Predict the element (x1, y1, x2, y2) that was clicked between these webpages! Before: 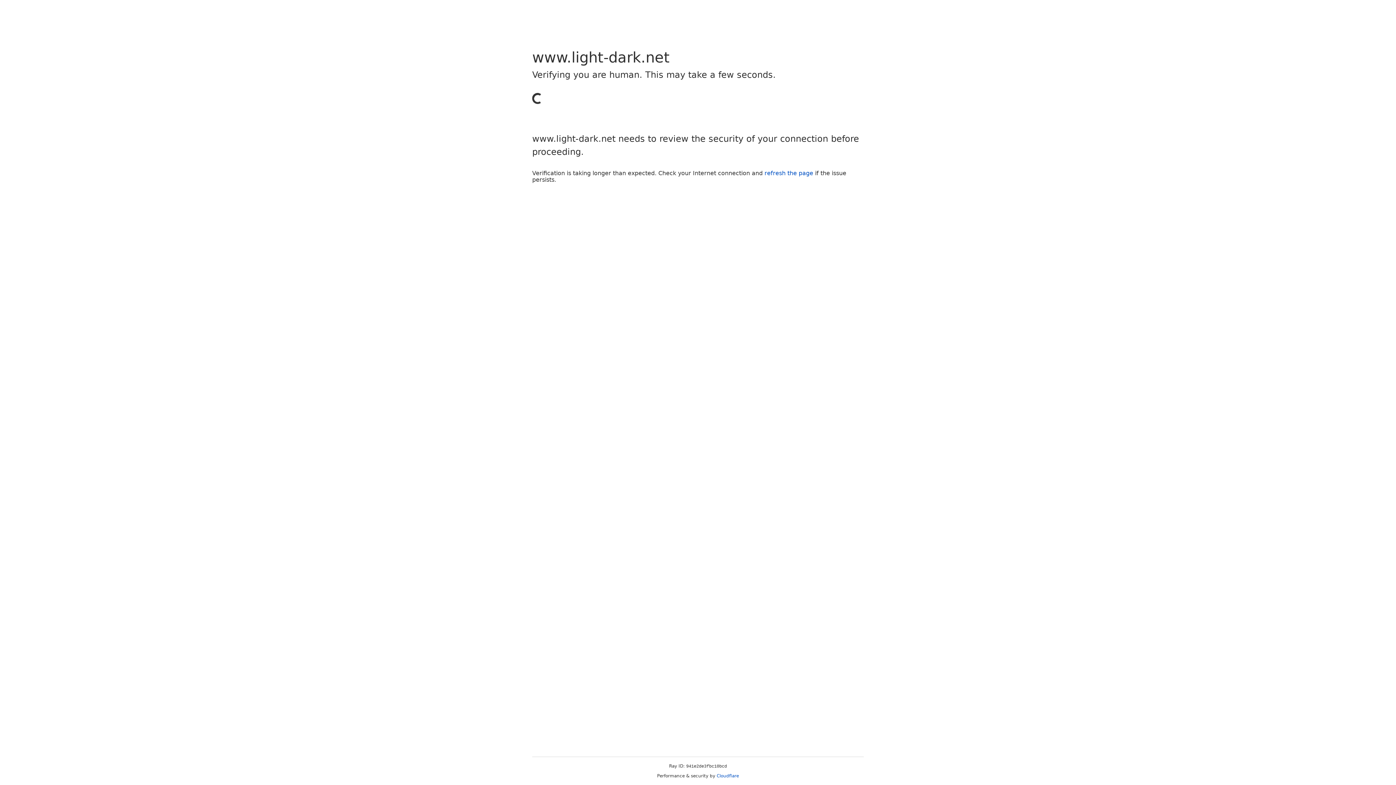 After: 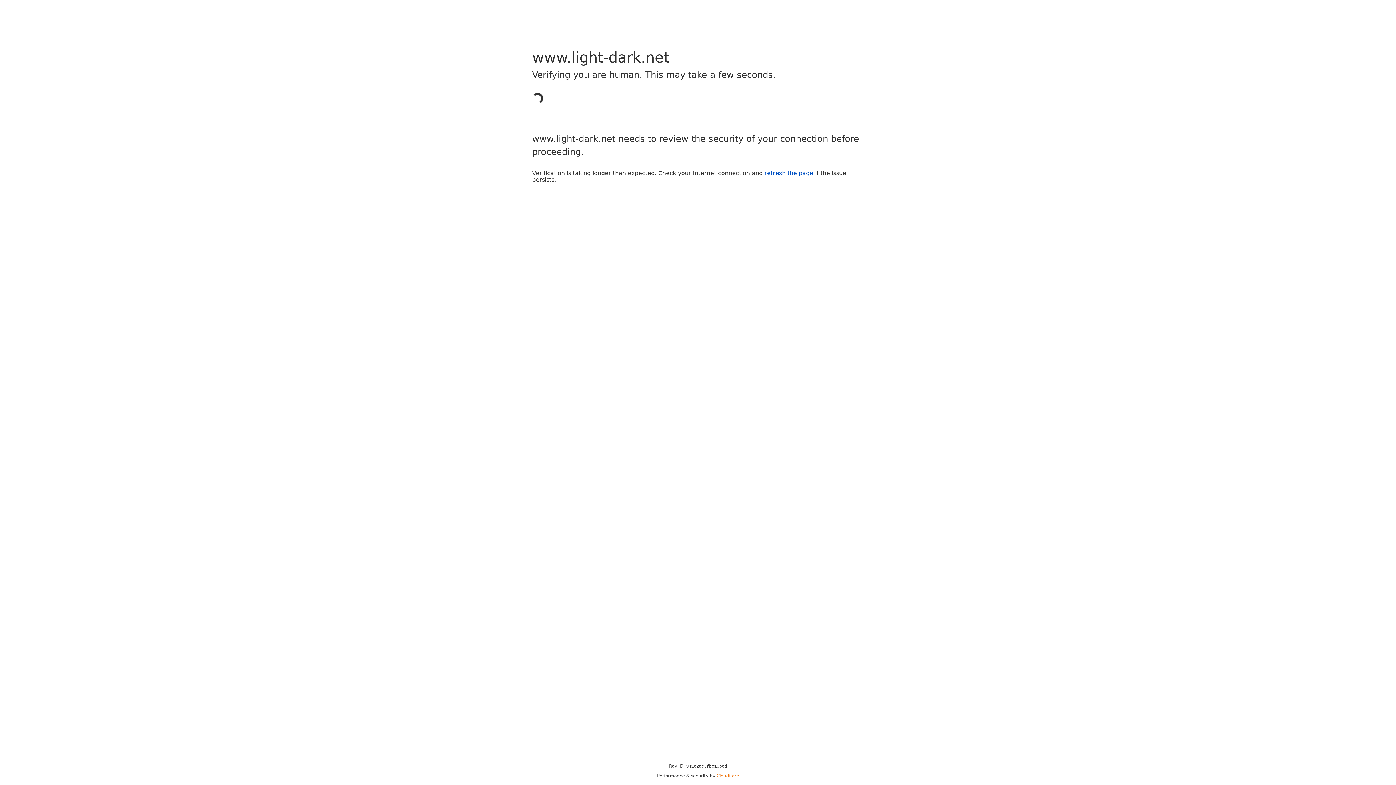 Action: bbox: (716, 773, 739, 778) label: Cloudflare